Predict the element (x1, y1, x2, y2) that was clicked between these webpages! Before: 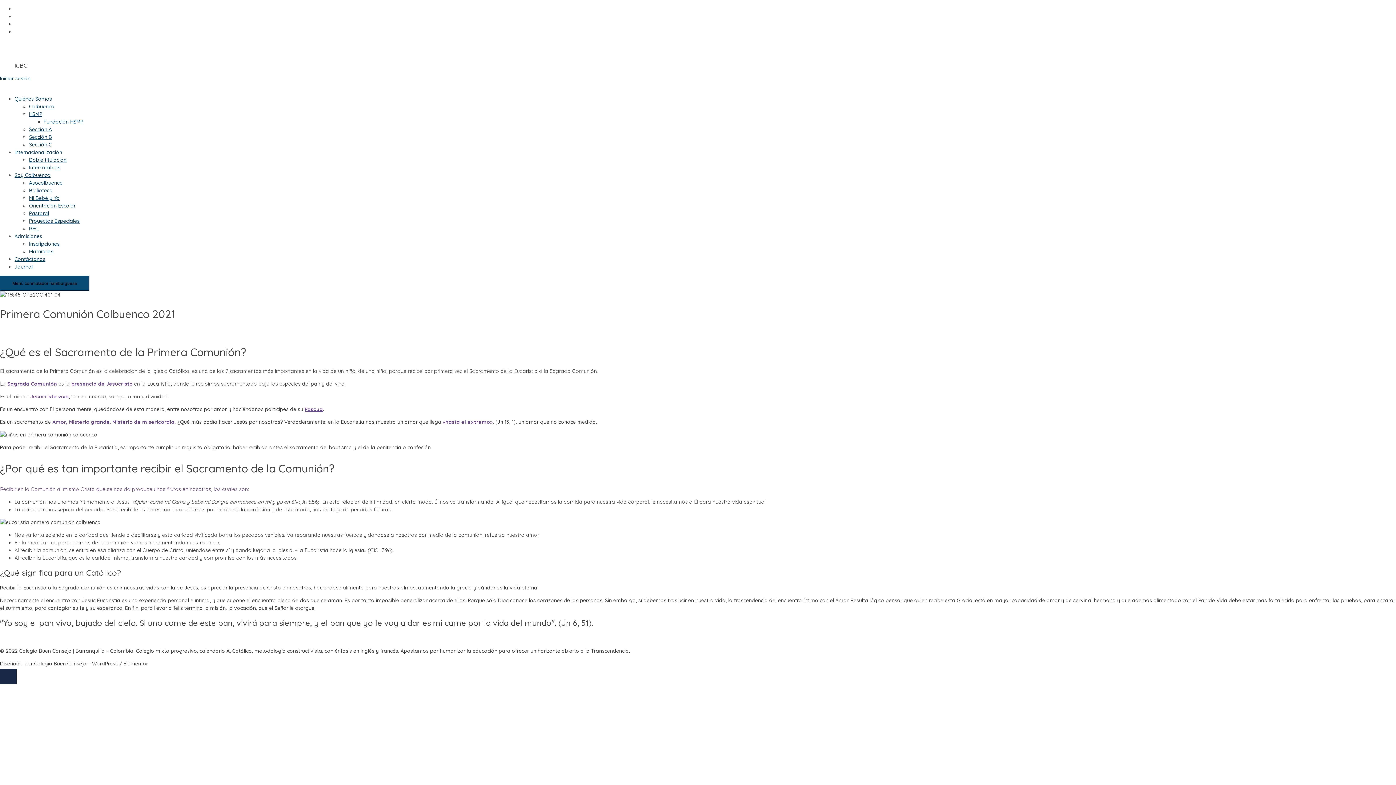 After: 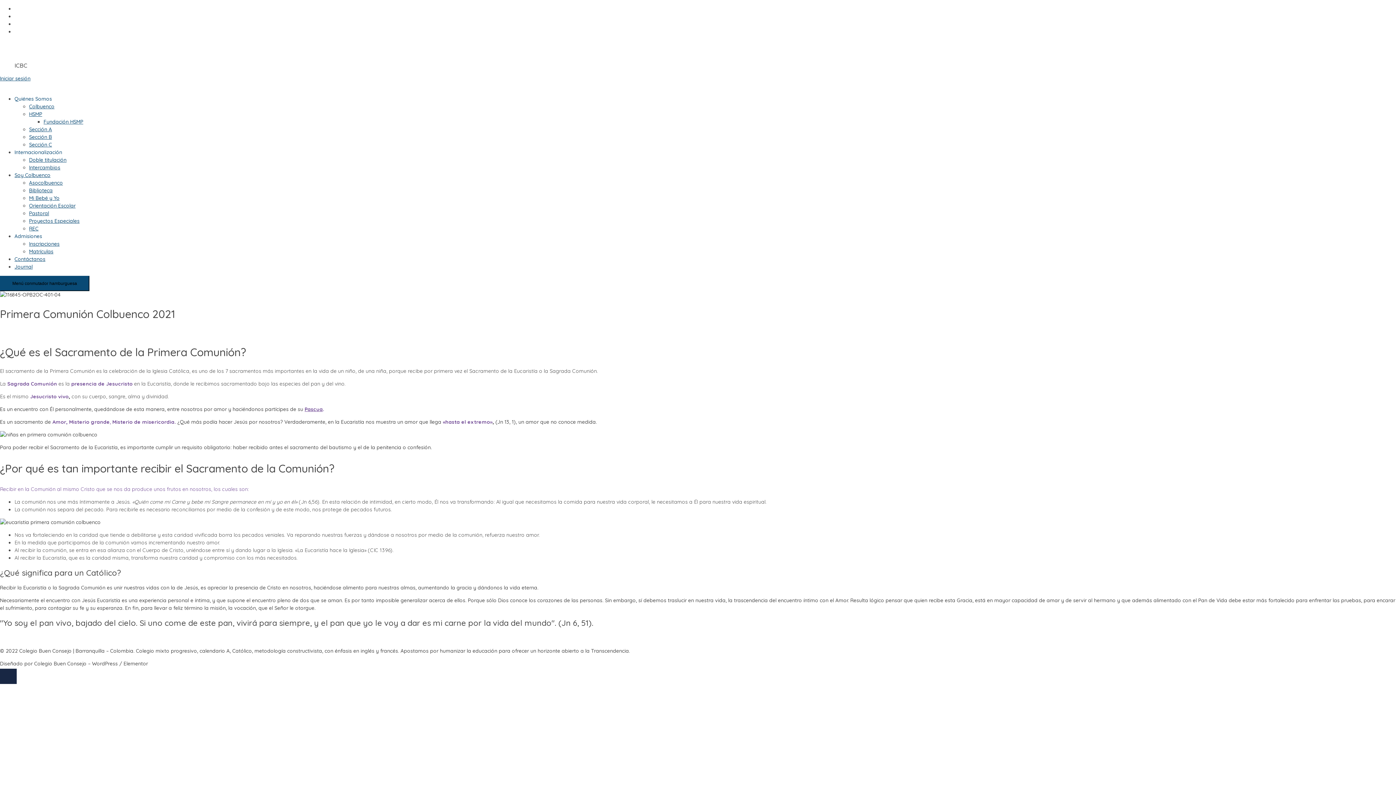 Action: label: Internacionalización bbox: (14, 149, 62, 155)